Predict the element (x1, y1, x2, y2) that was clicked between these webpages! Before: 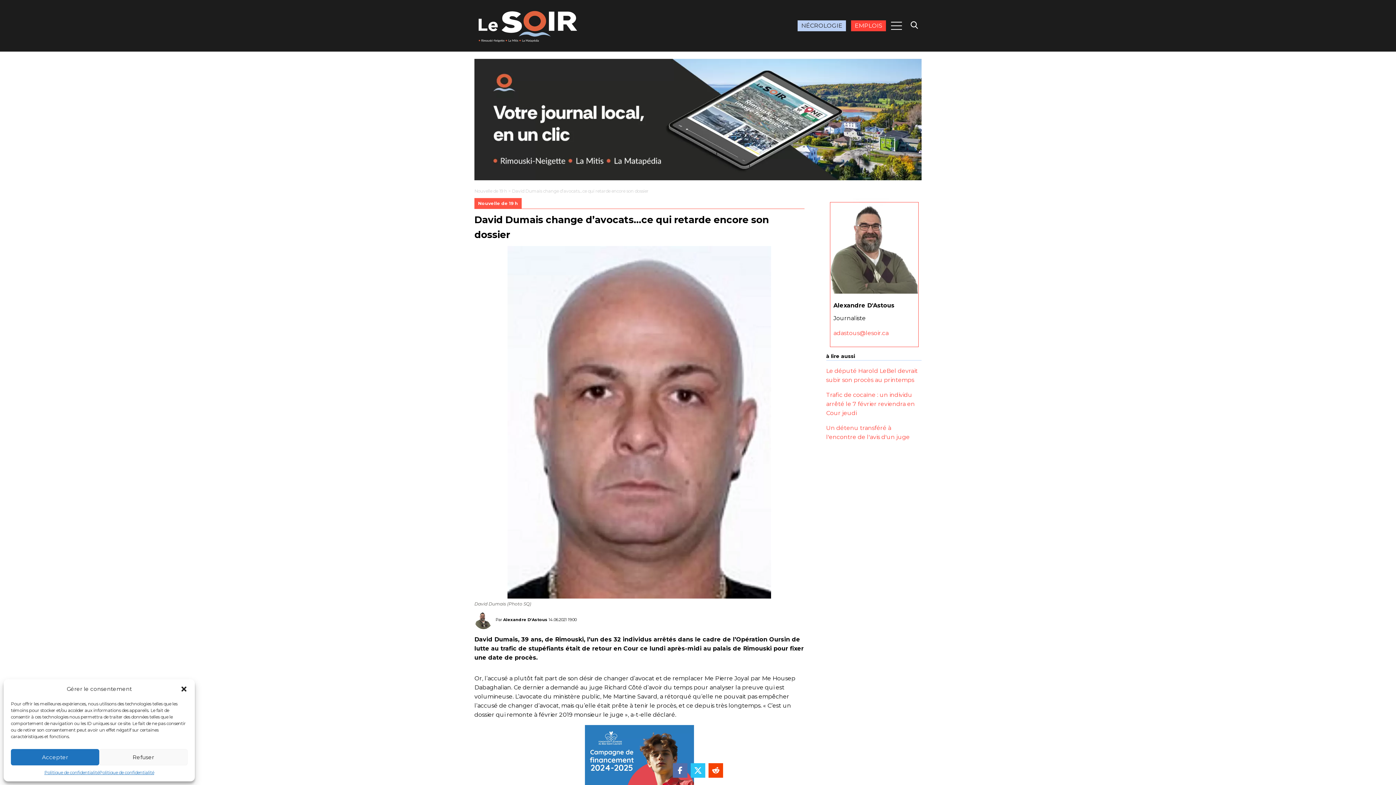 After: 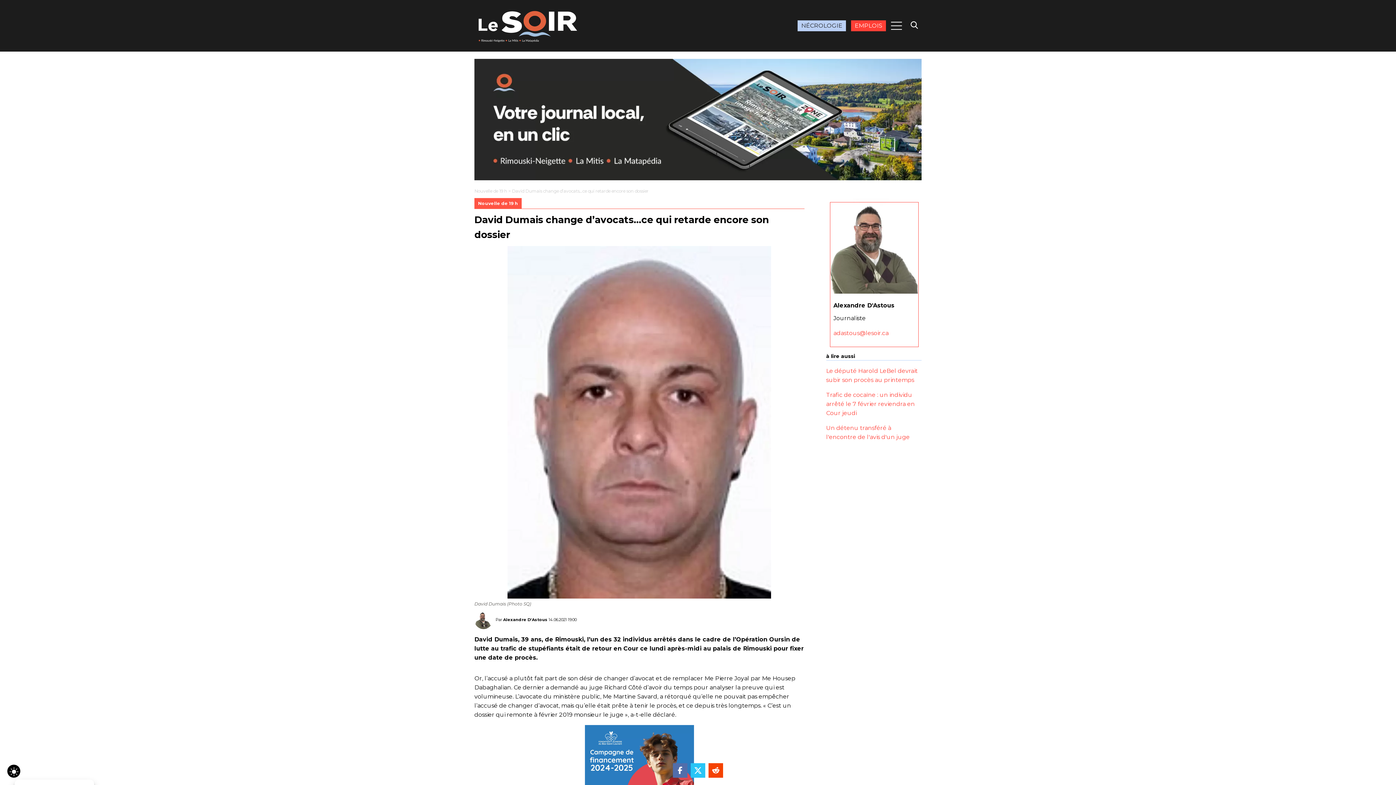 Action: bbox: (10, 749, 99, 765) label: Accepter